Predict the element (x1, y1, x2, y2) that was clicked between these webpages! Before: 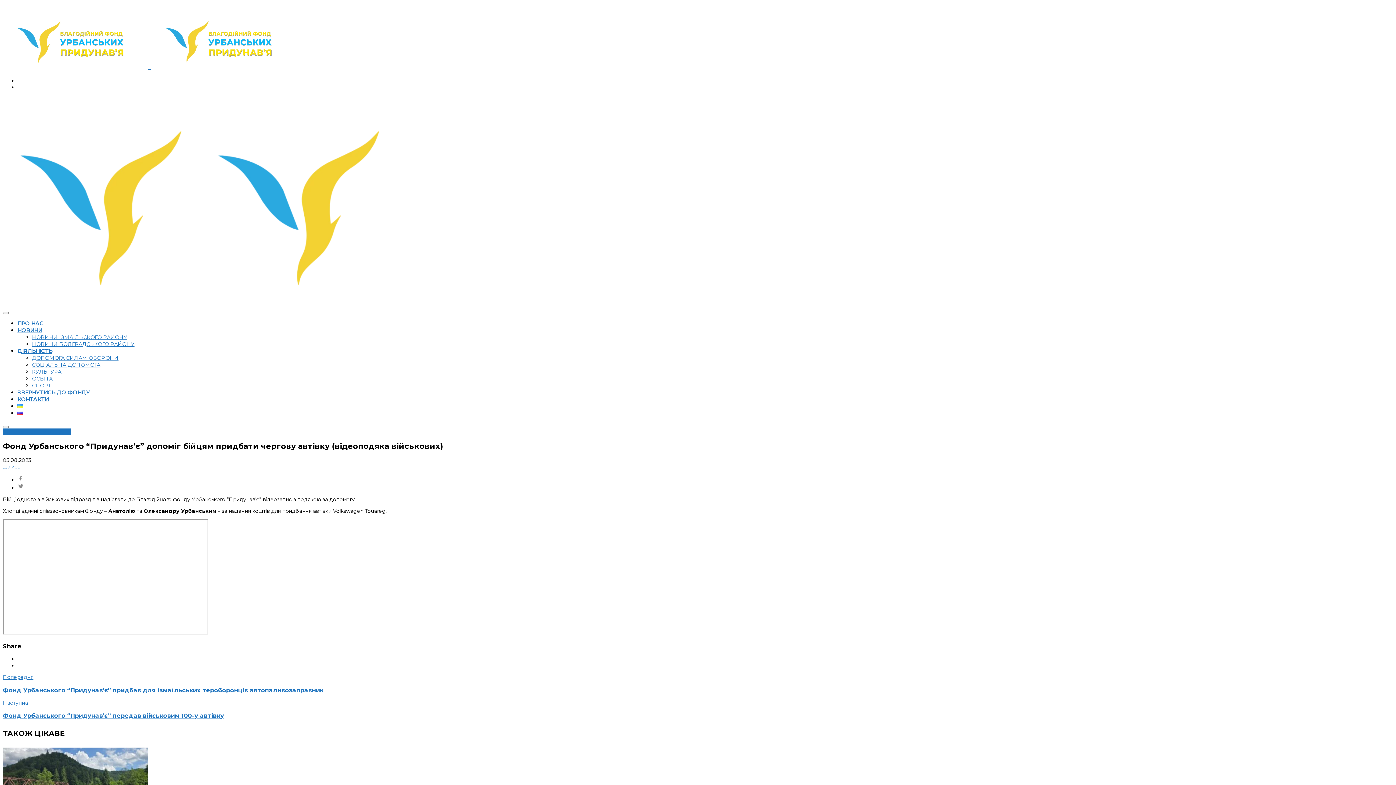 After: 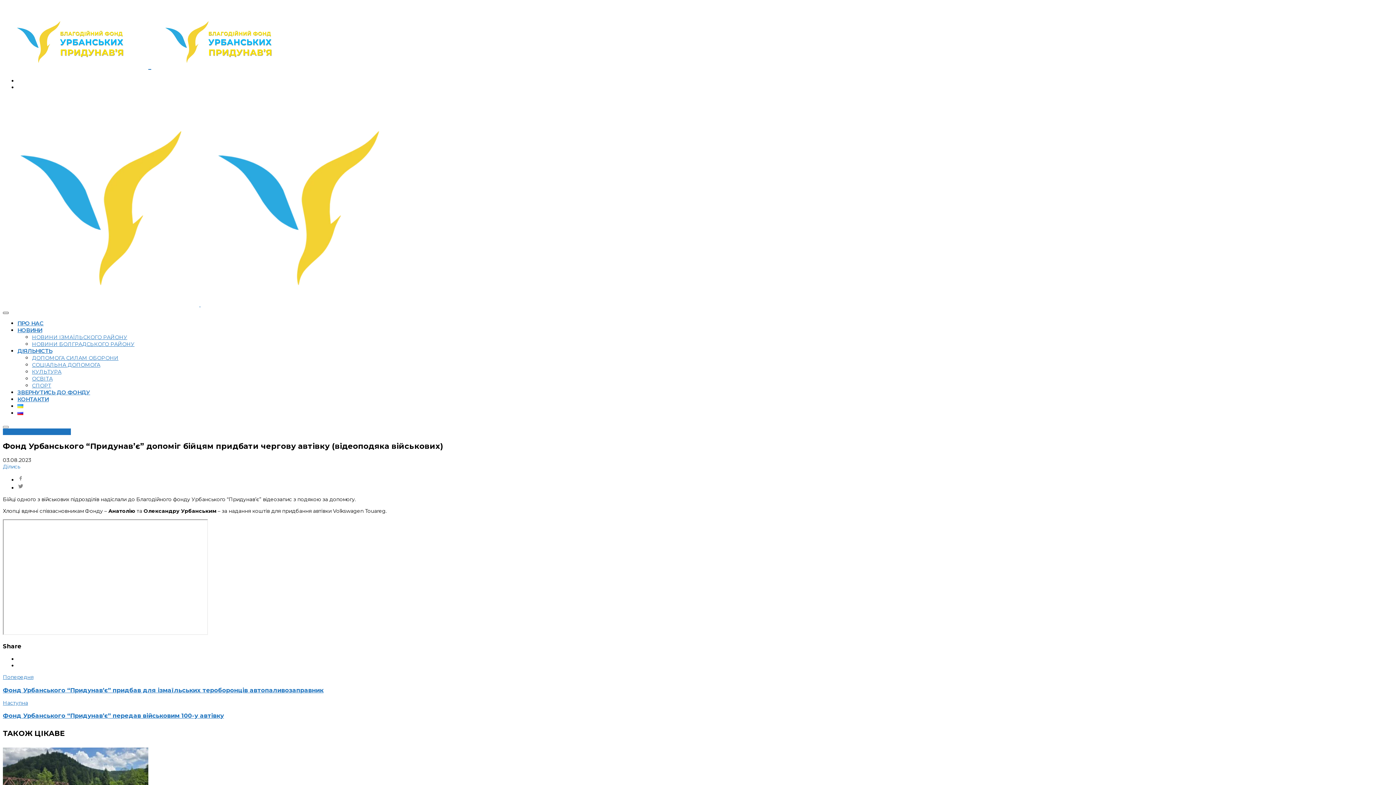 Action: bbox: (2, 312, 8, 314)